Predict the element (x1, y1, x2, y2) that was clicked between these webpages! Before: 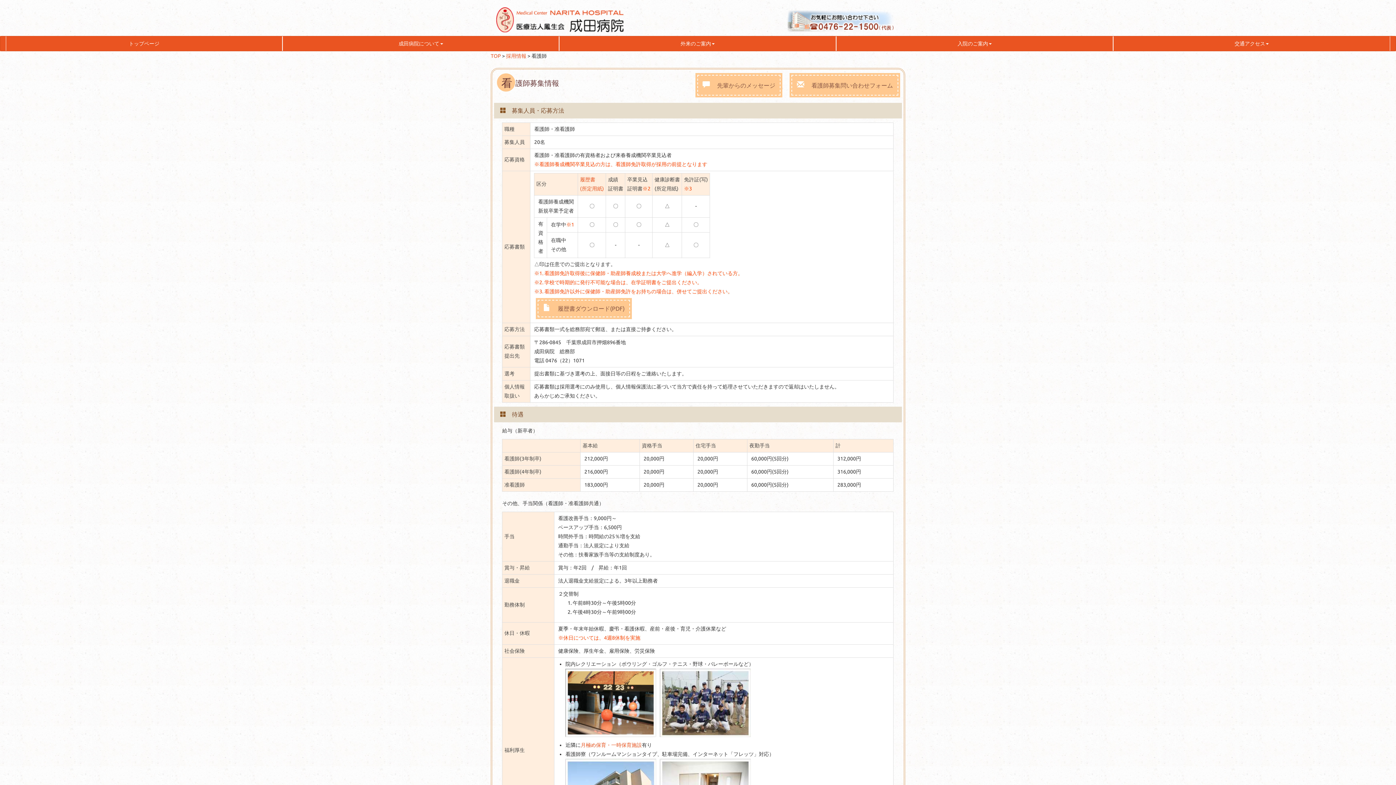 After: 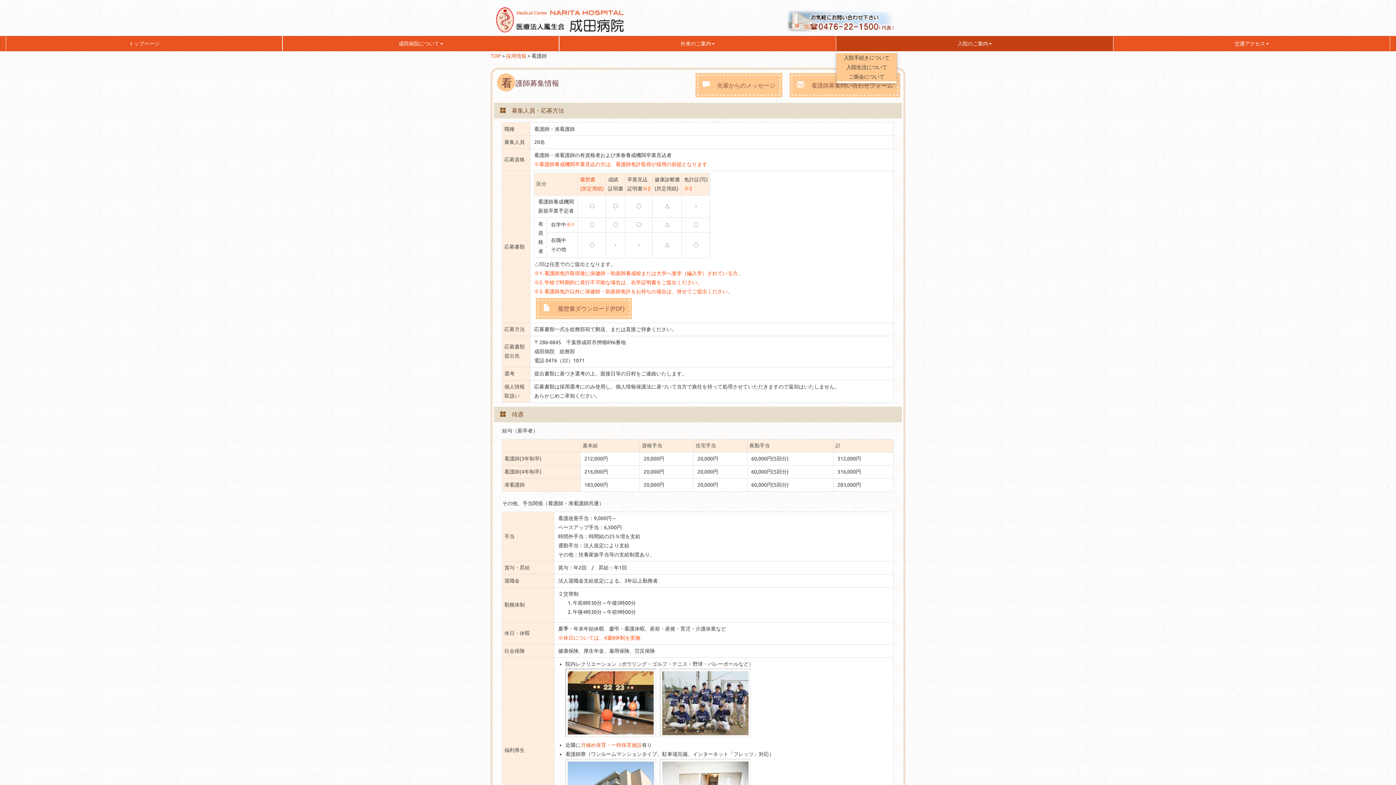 Action: label: 入院のご案内 bbox: (836, 36, 1113, 50)